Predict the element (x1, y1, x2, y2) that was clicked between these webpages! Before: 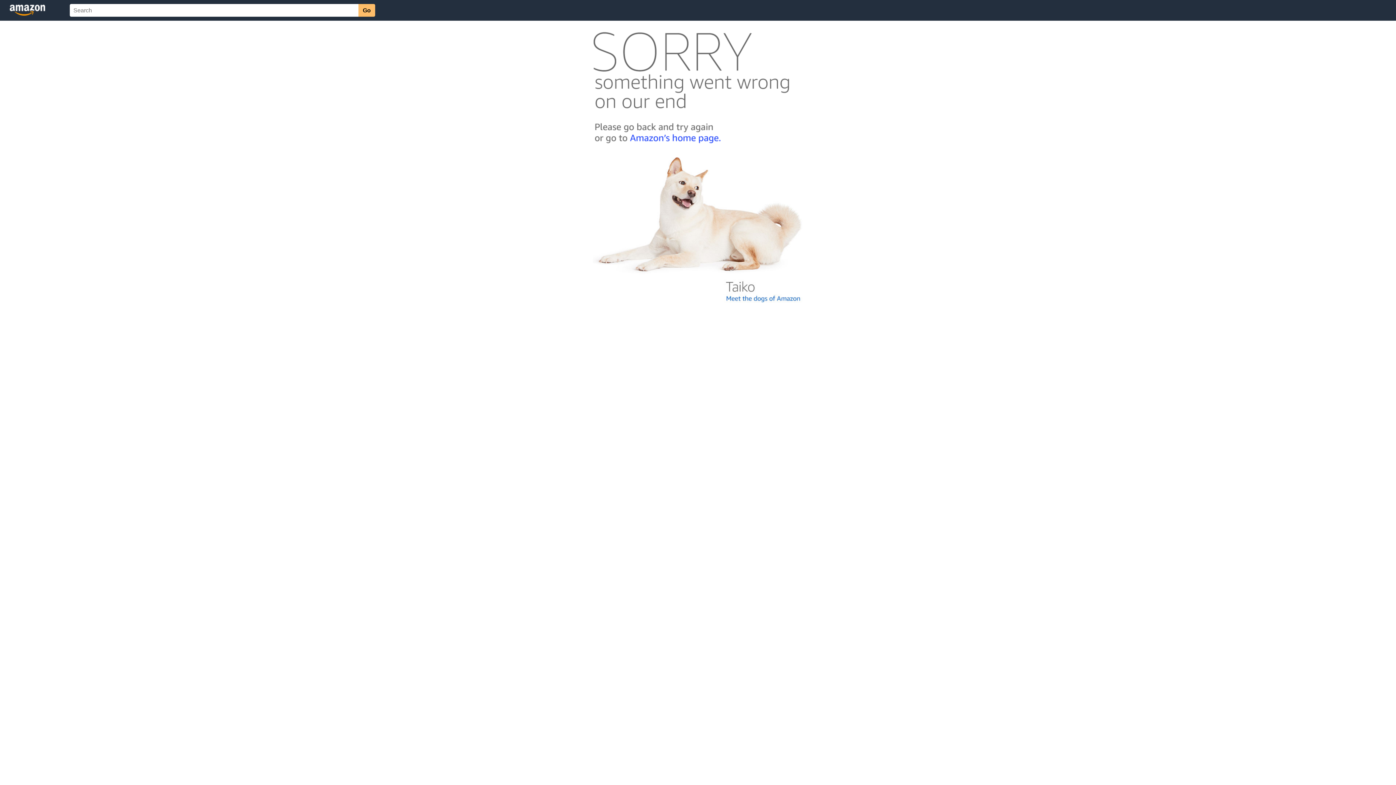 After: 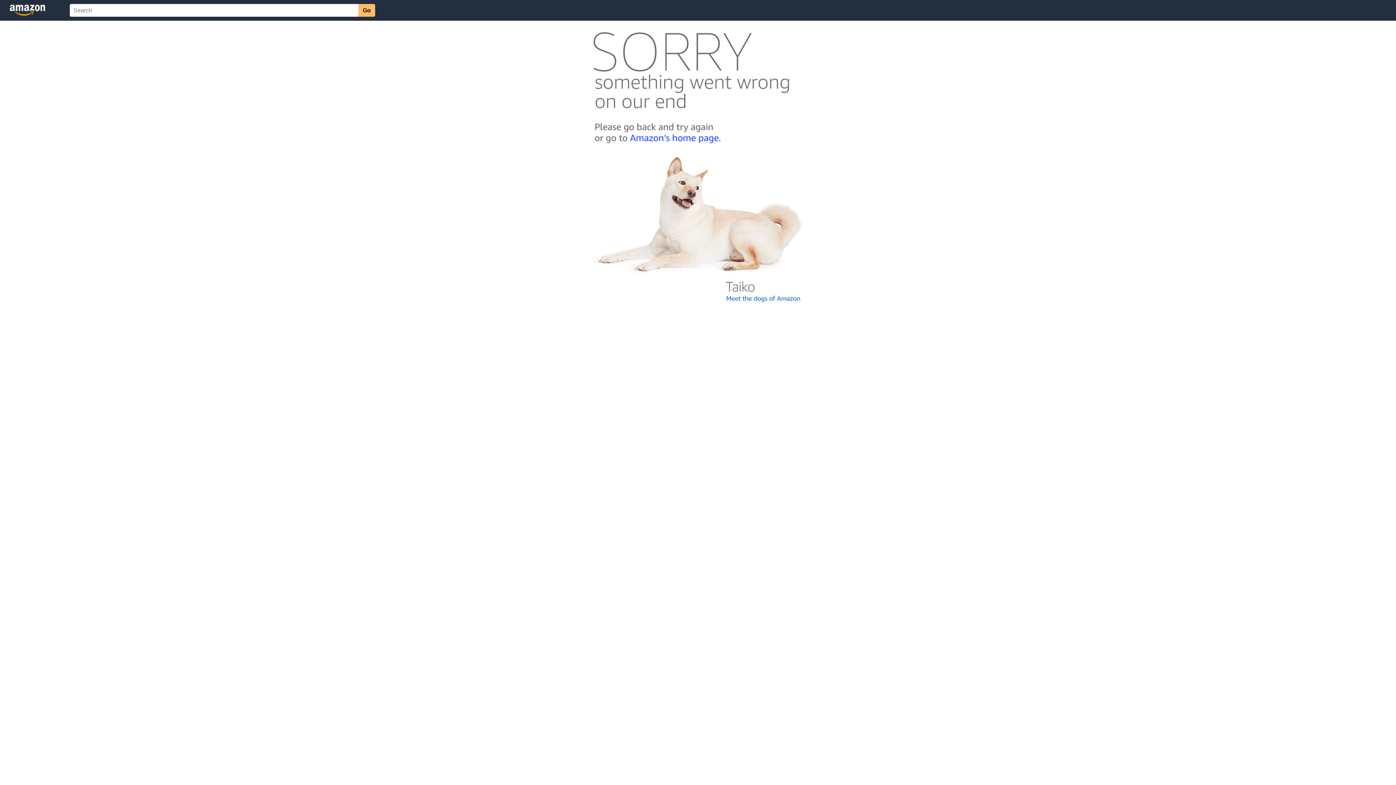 Action: bbox: (592, 300, 803, 306)